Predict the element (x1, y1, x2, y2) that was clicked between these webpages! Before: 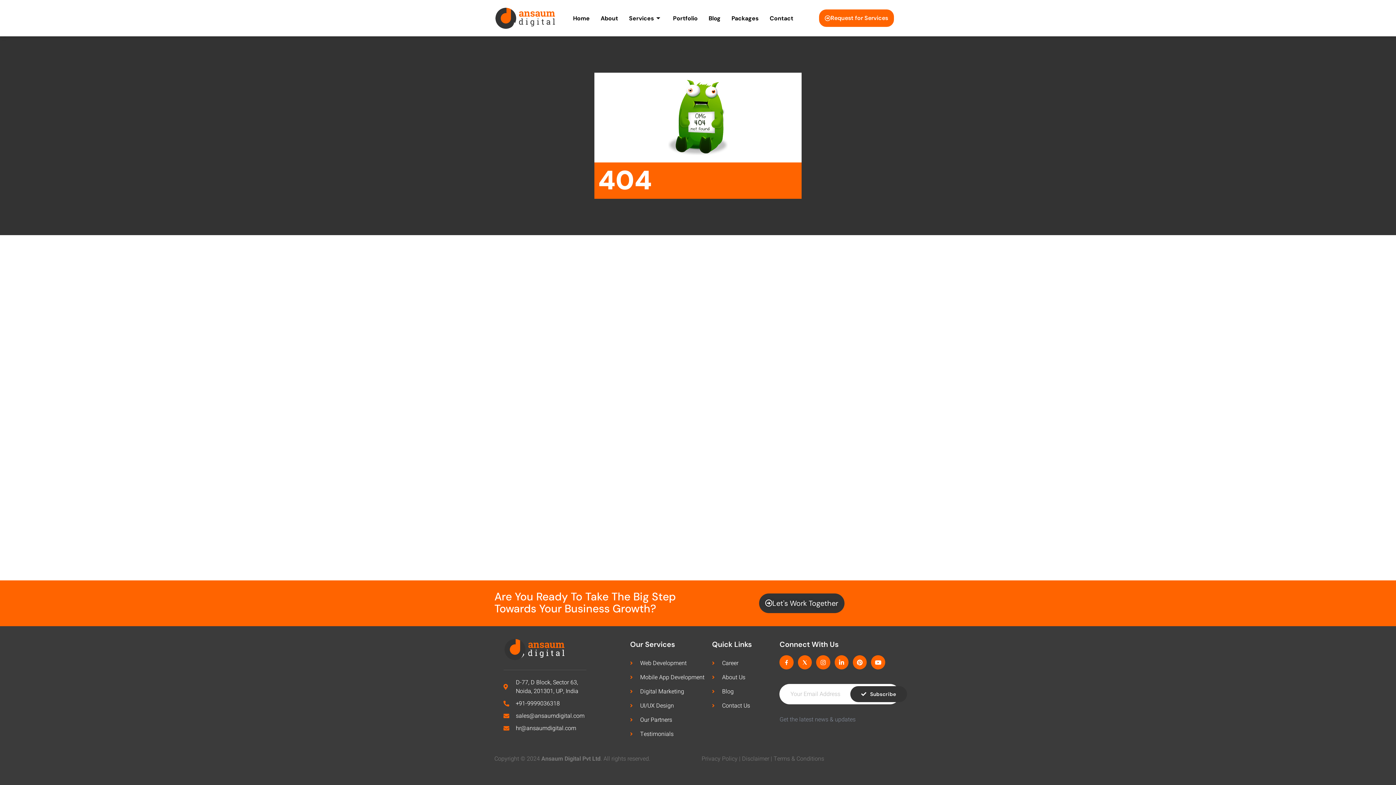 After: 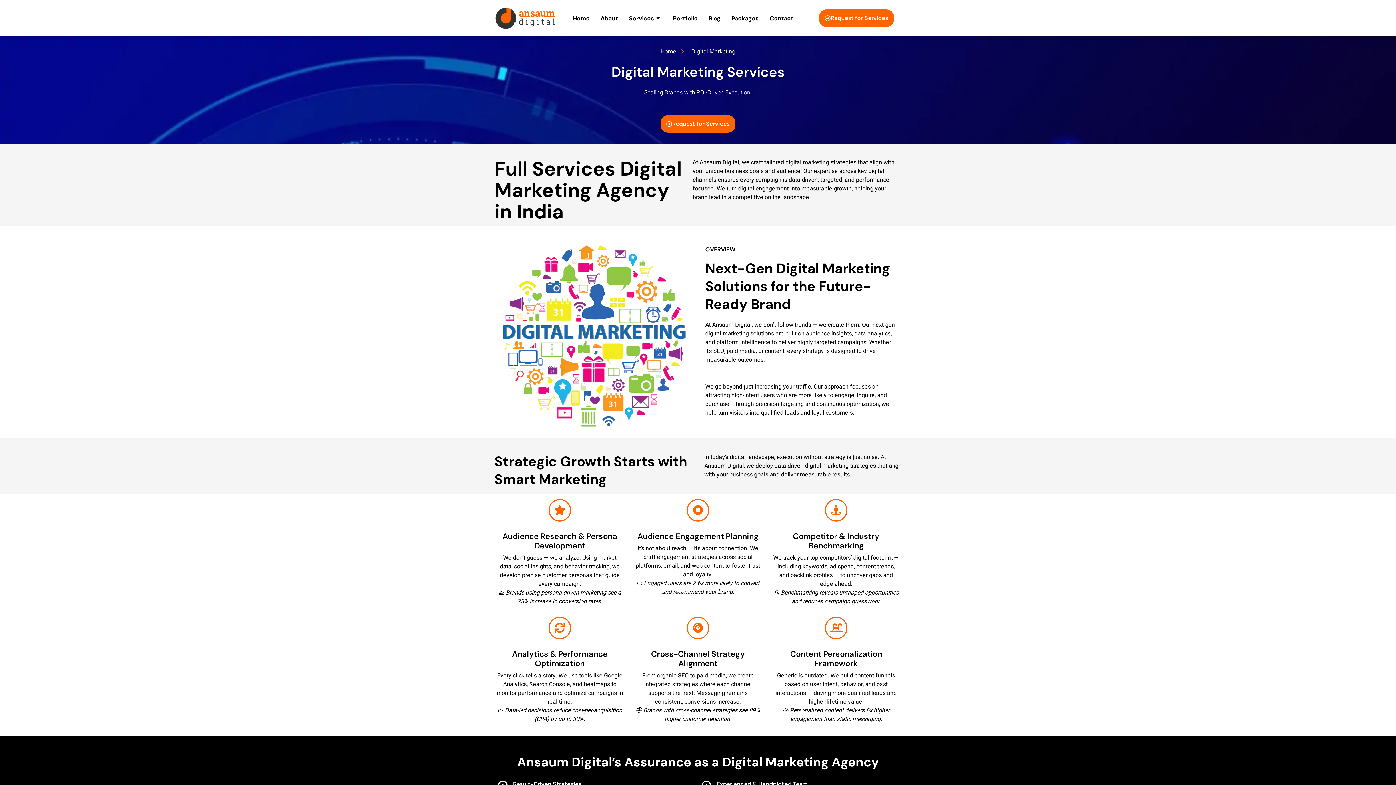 Action: label: Digital Marketing bbox: (630, 687, 704, 696)